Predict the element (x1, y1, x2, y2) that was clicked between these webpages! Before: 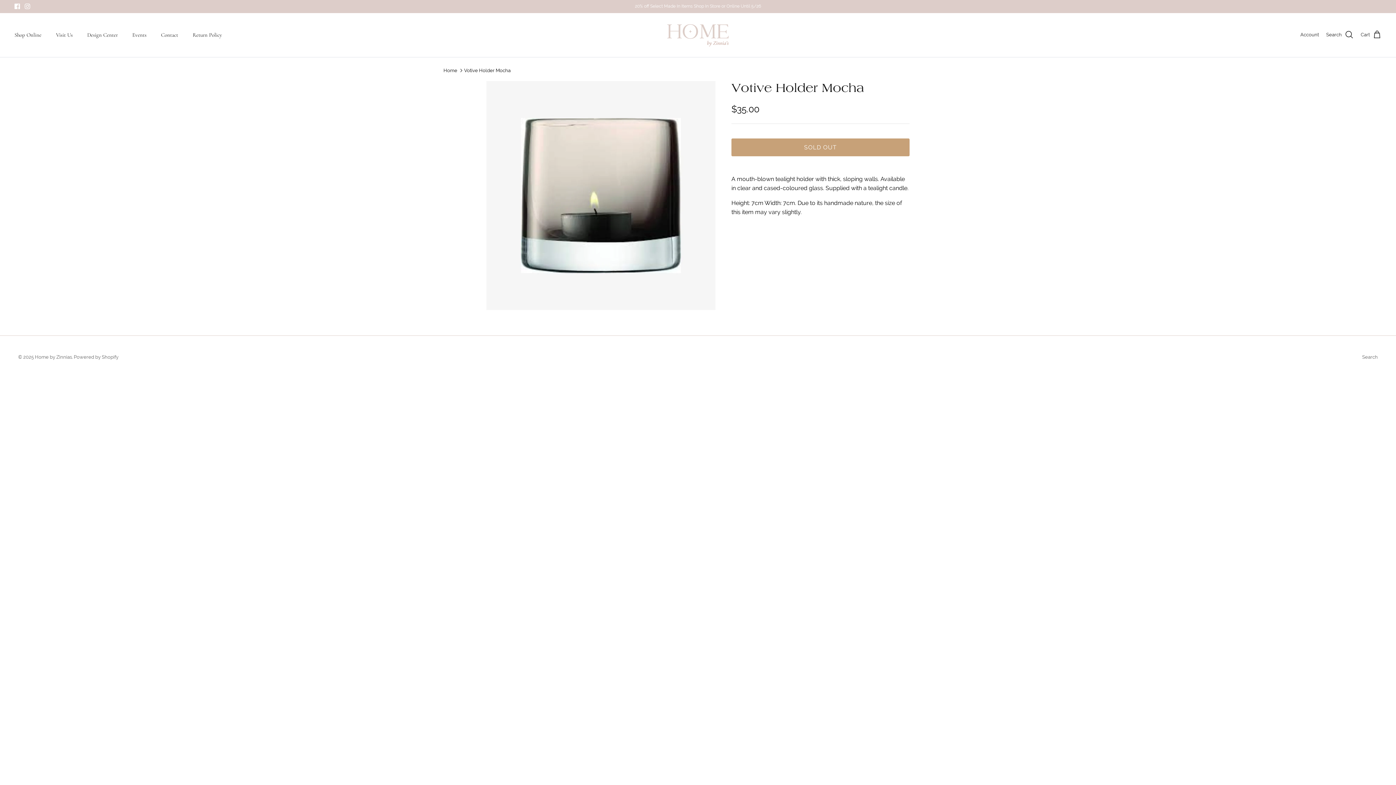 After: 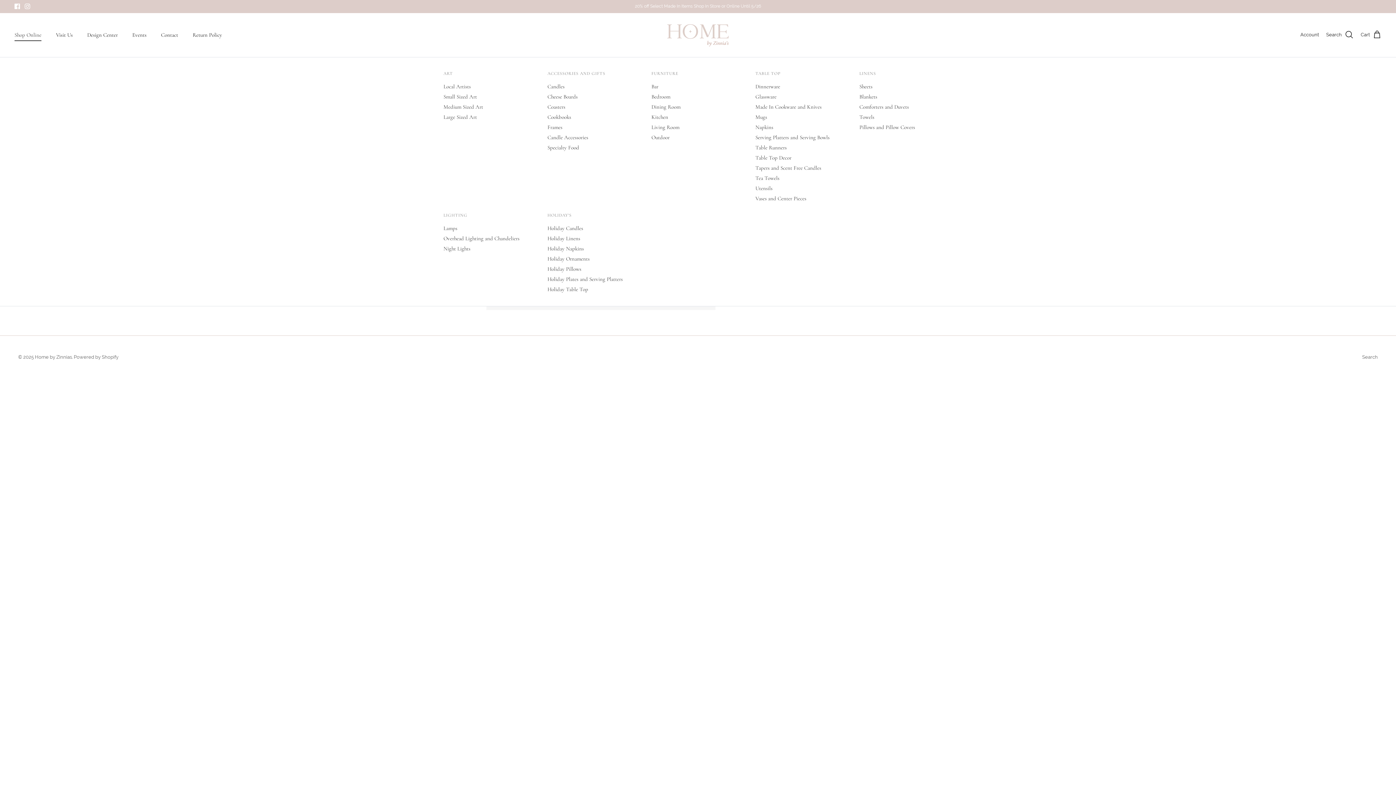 Action: bbox: (8, 22, 48, 46) label: Shop Online